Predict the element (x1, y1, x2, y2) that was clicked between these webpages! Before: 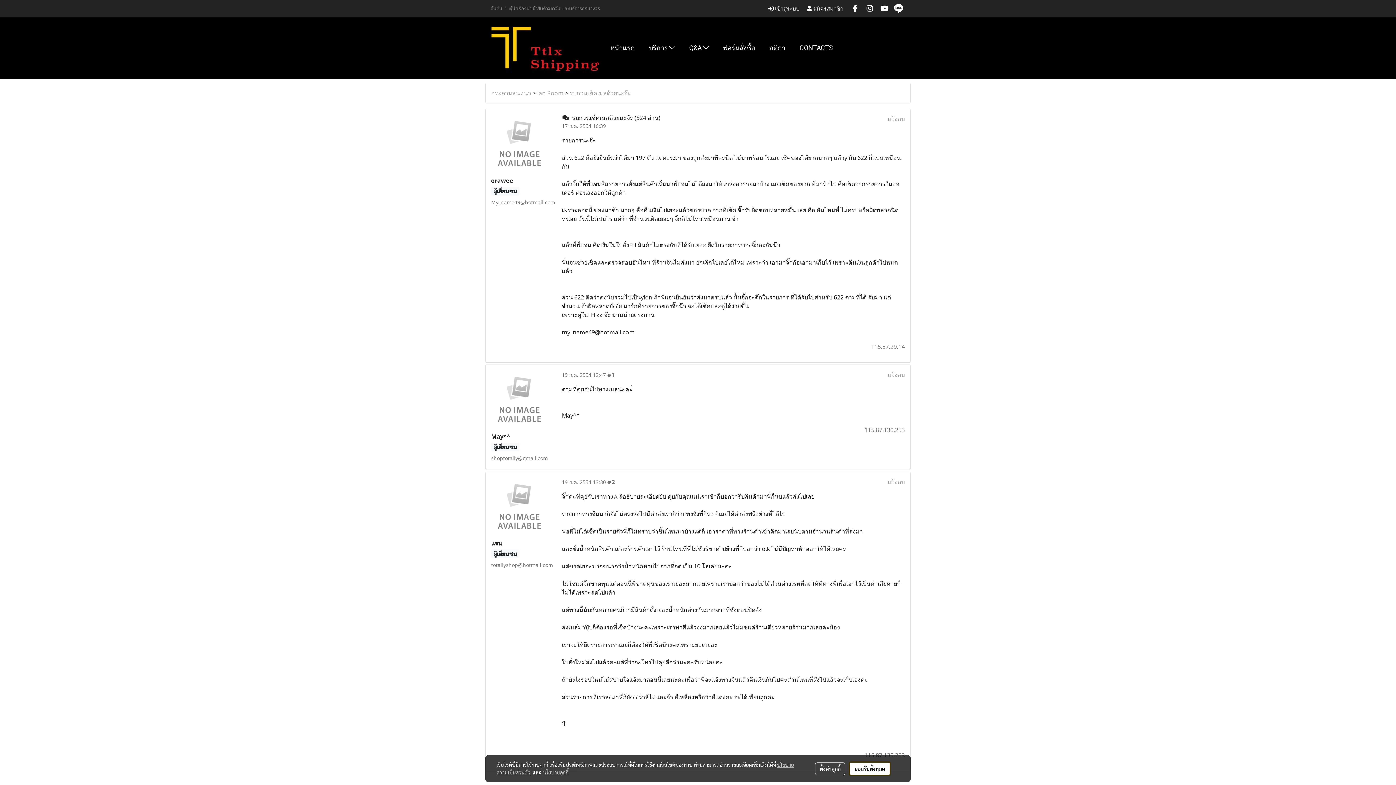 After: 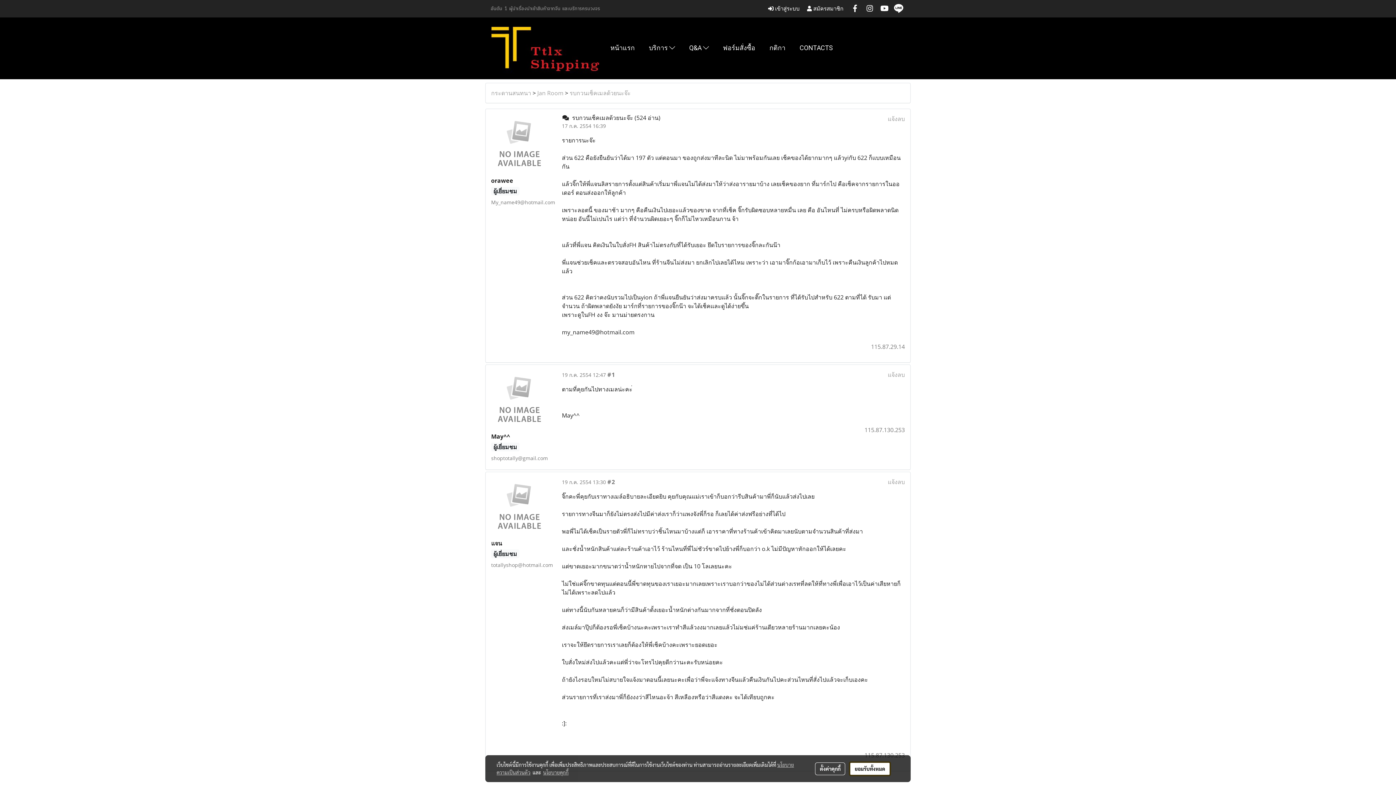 Action: label: นโยบายคุกกี้ bbox: (543, 769, 568, 776)